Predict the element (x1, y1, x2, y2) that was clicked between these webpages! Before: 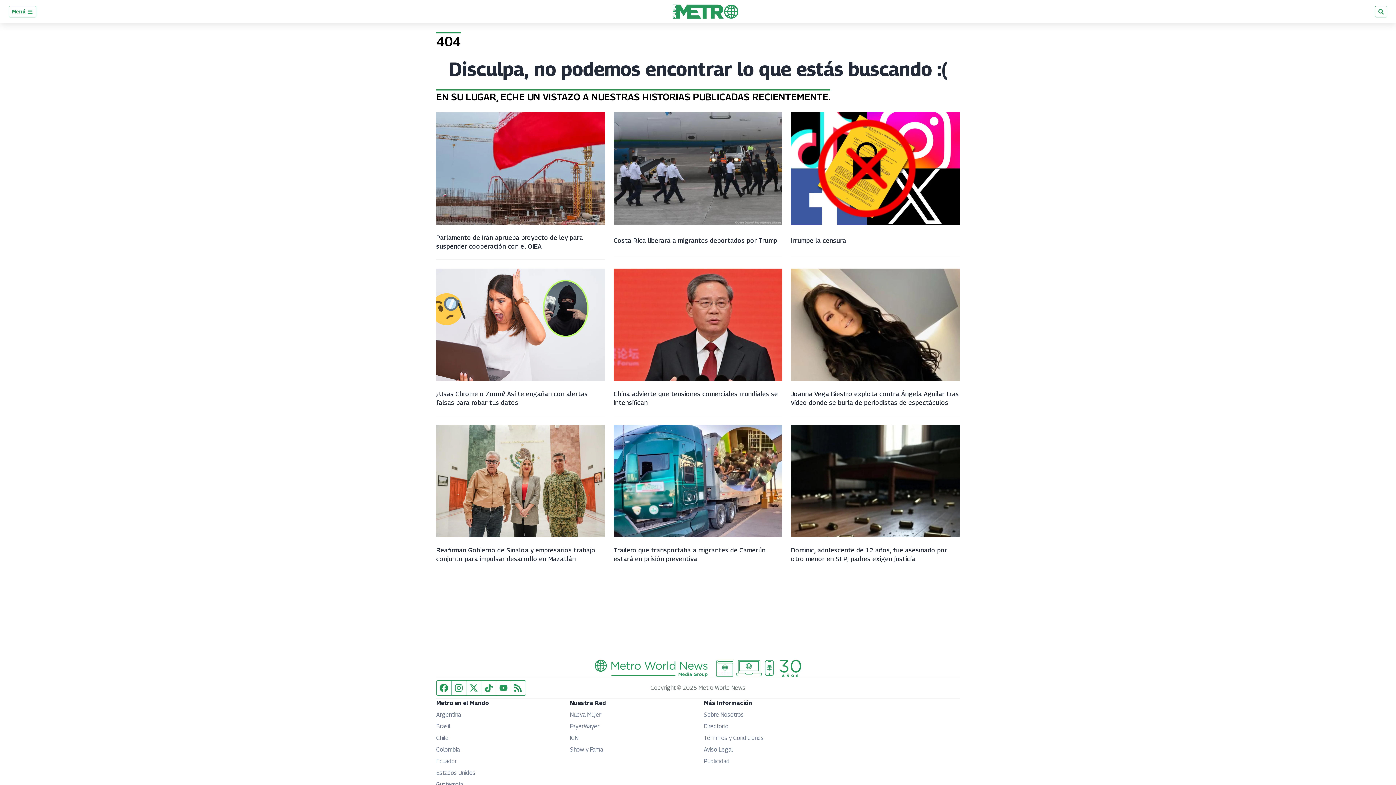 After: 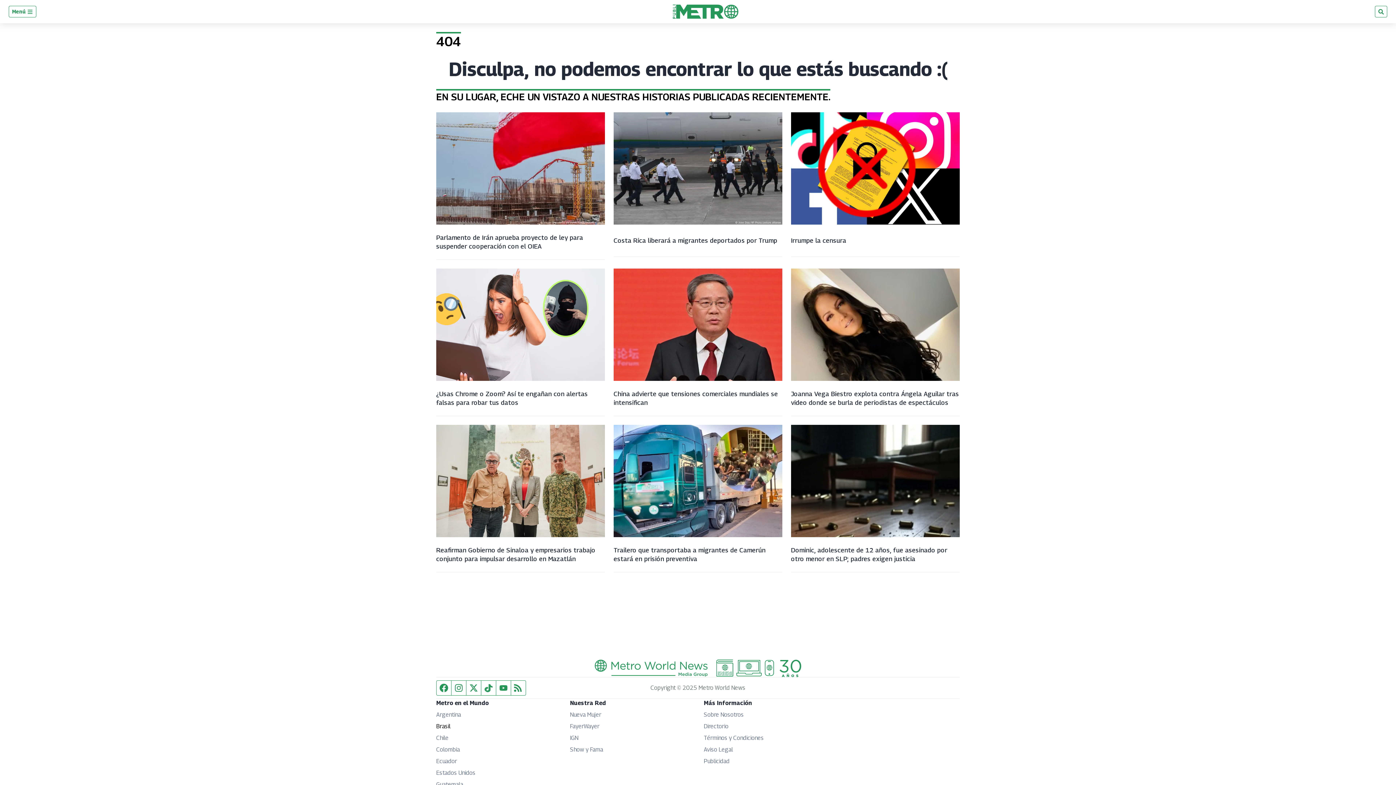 Action: label: Brasil
Opens in new window bbox: (436, 723, 450, 730)